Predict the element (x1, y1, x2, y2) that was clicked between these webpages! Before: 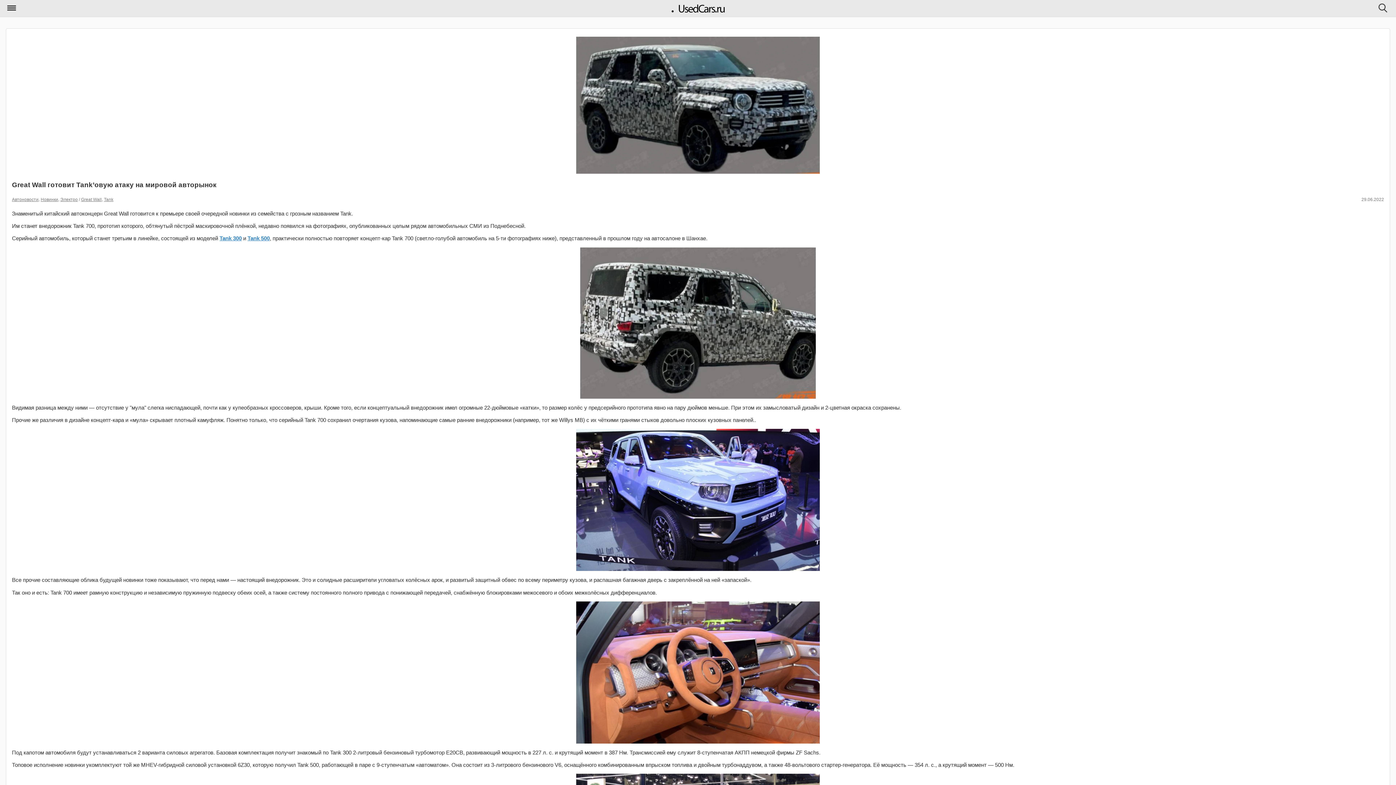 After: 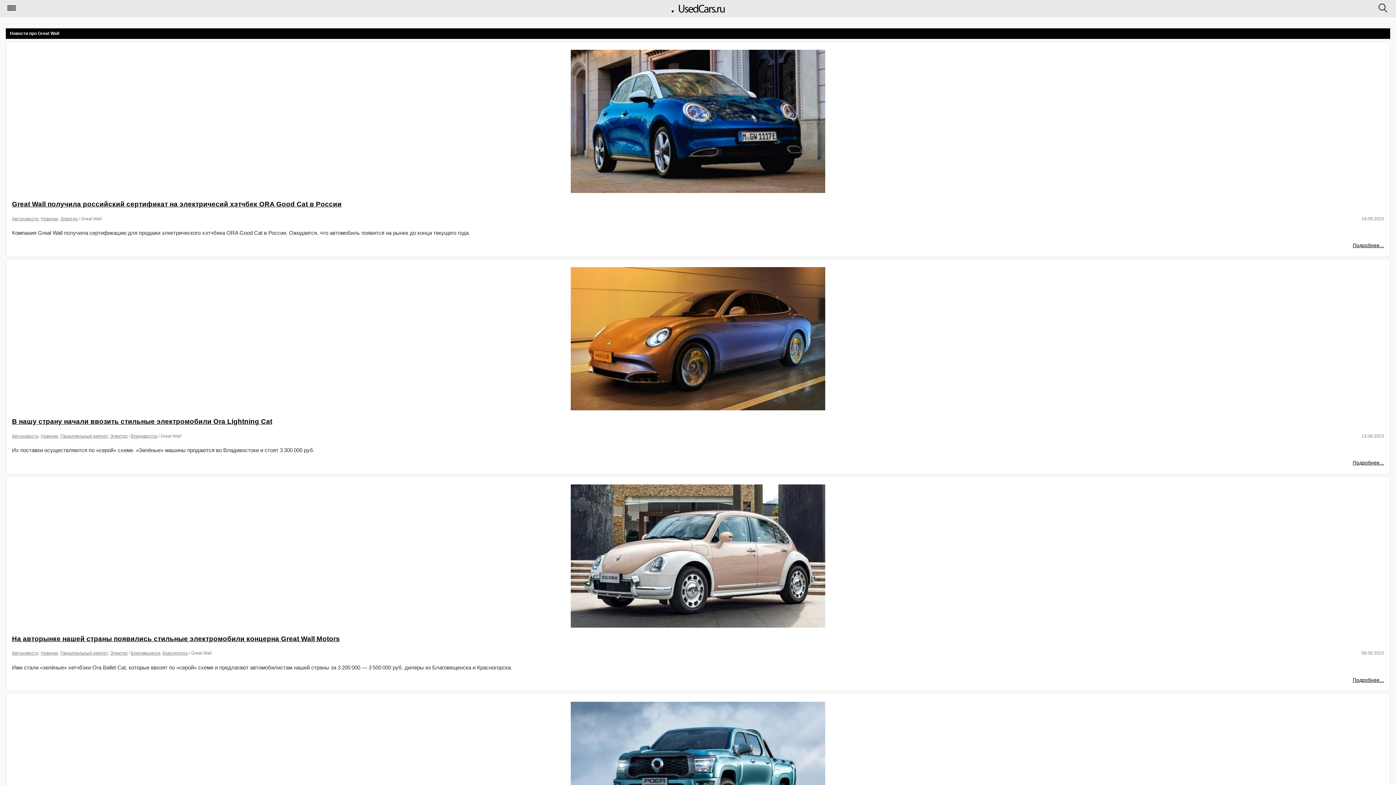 Action: bbox: (81, 197, 101, 202) label: Great Wall